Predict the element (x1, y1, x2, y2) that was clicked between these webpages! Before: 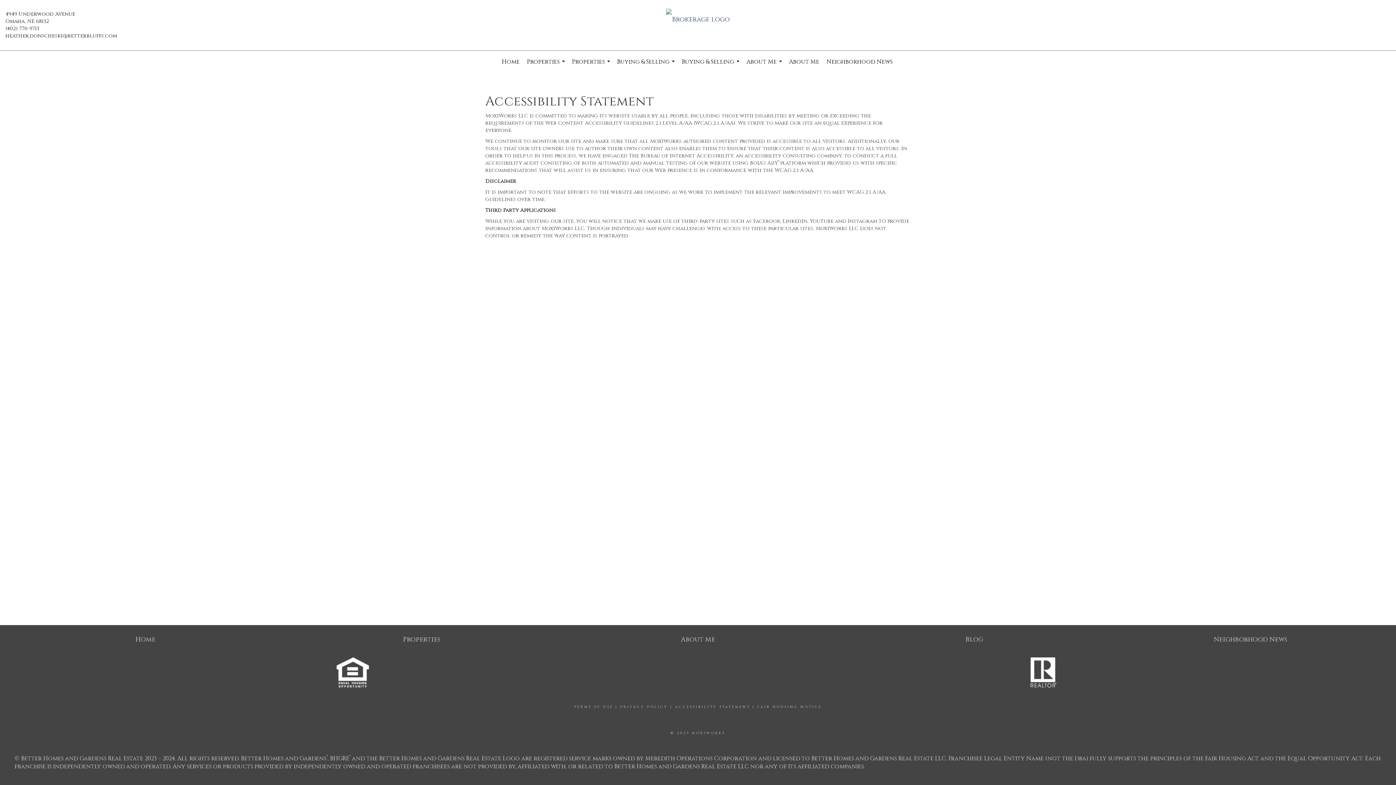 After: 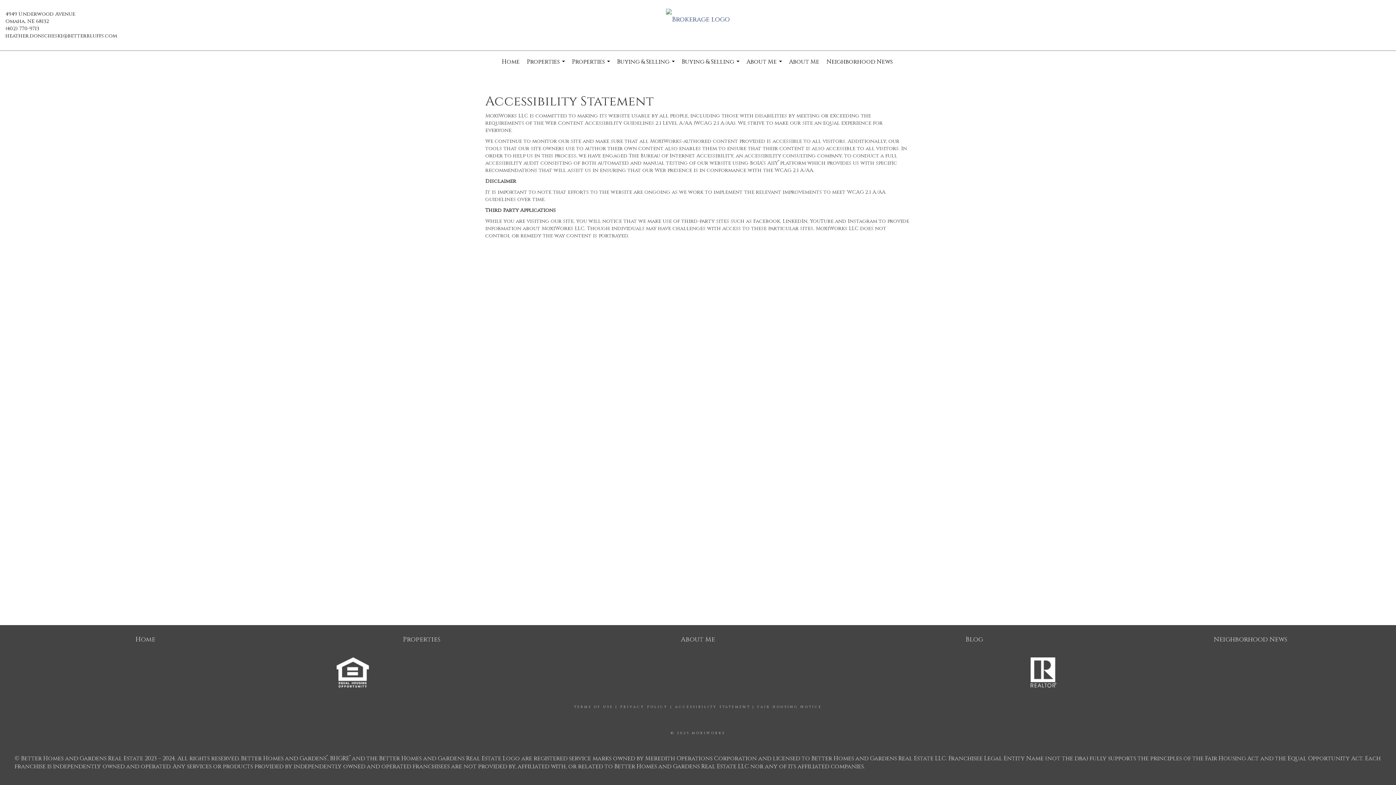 Action: bbox: (675, 705, 750, 709) label: ACCESSIBILITY STATEMENT